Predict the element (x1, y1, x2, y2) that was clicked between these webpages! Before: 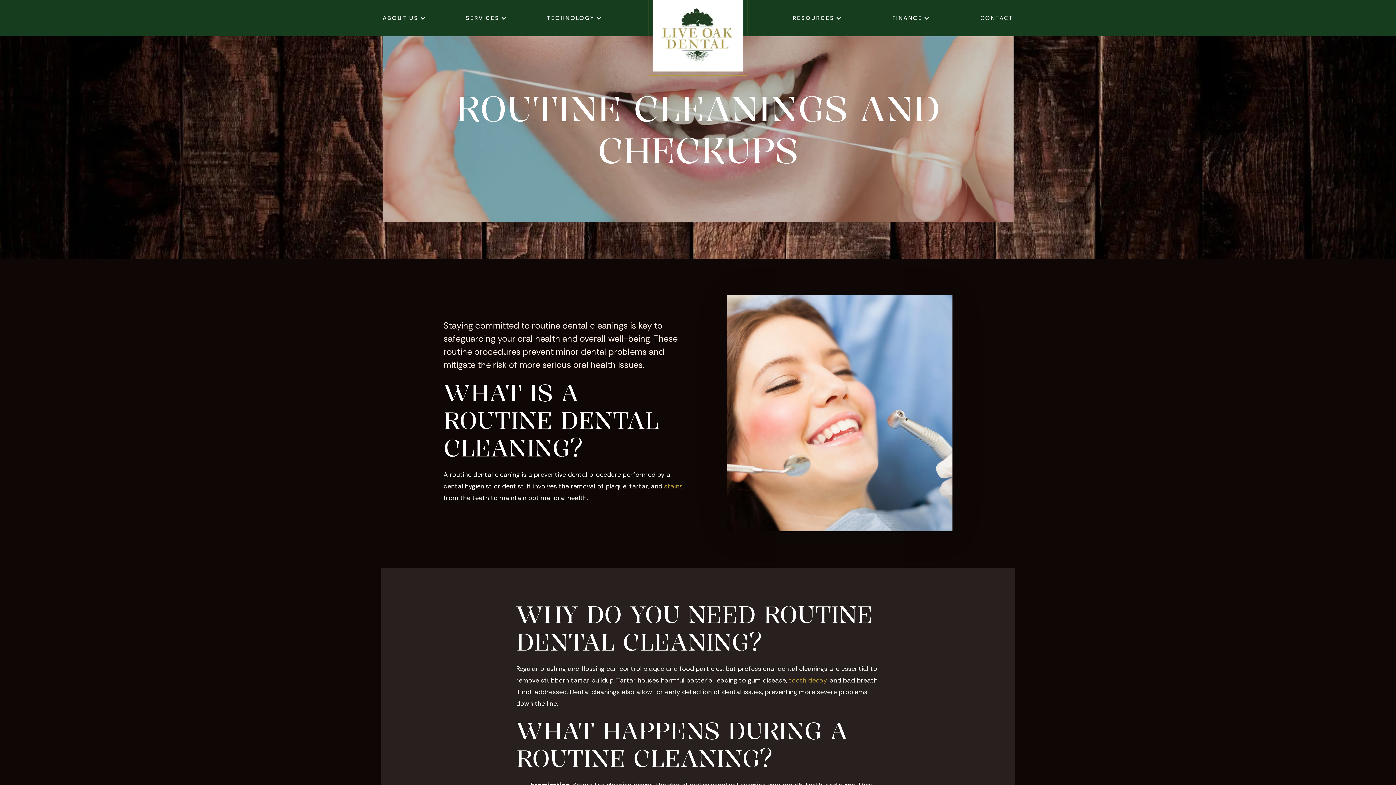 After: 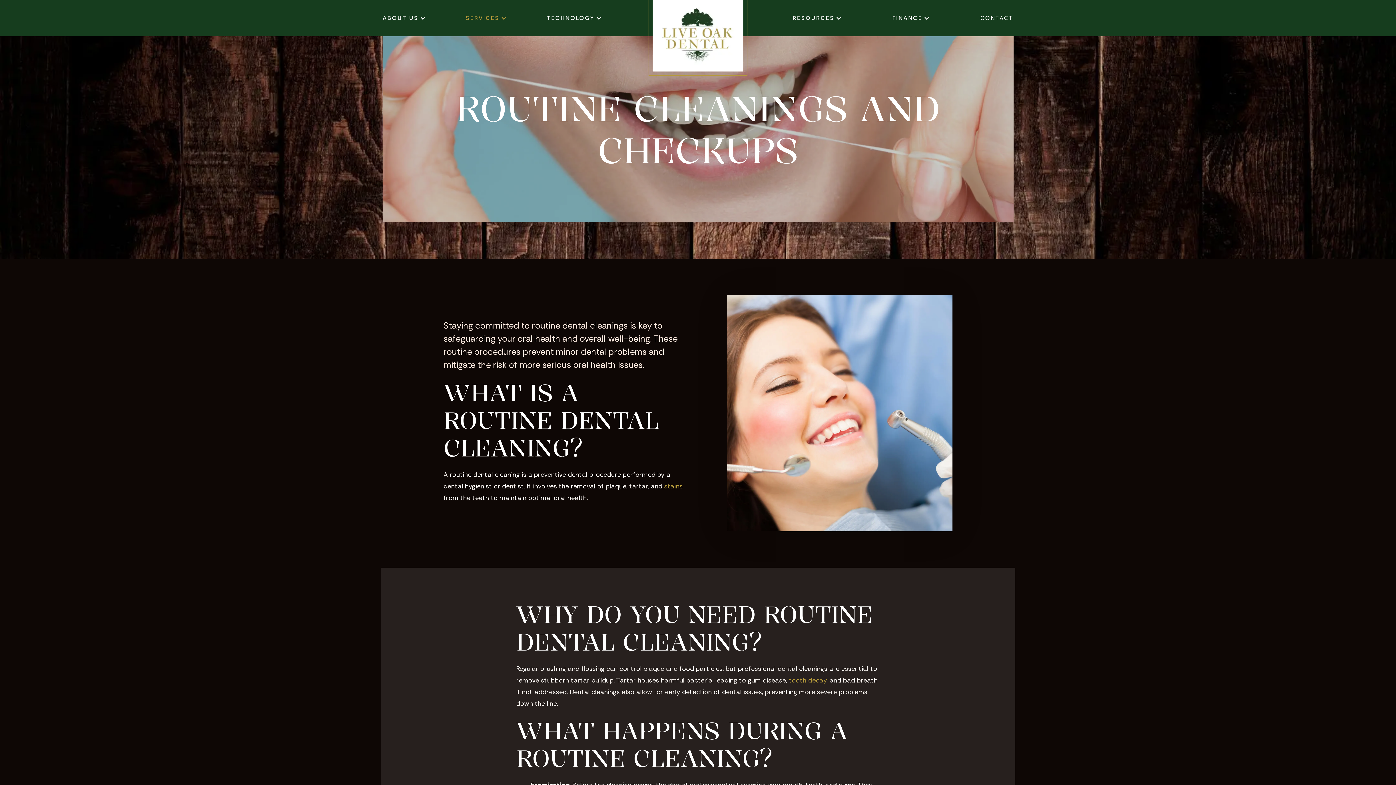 Action: label: SERVICES bbox: (465, 7, 508, 29)